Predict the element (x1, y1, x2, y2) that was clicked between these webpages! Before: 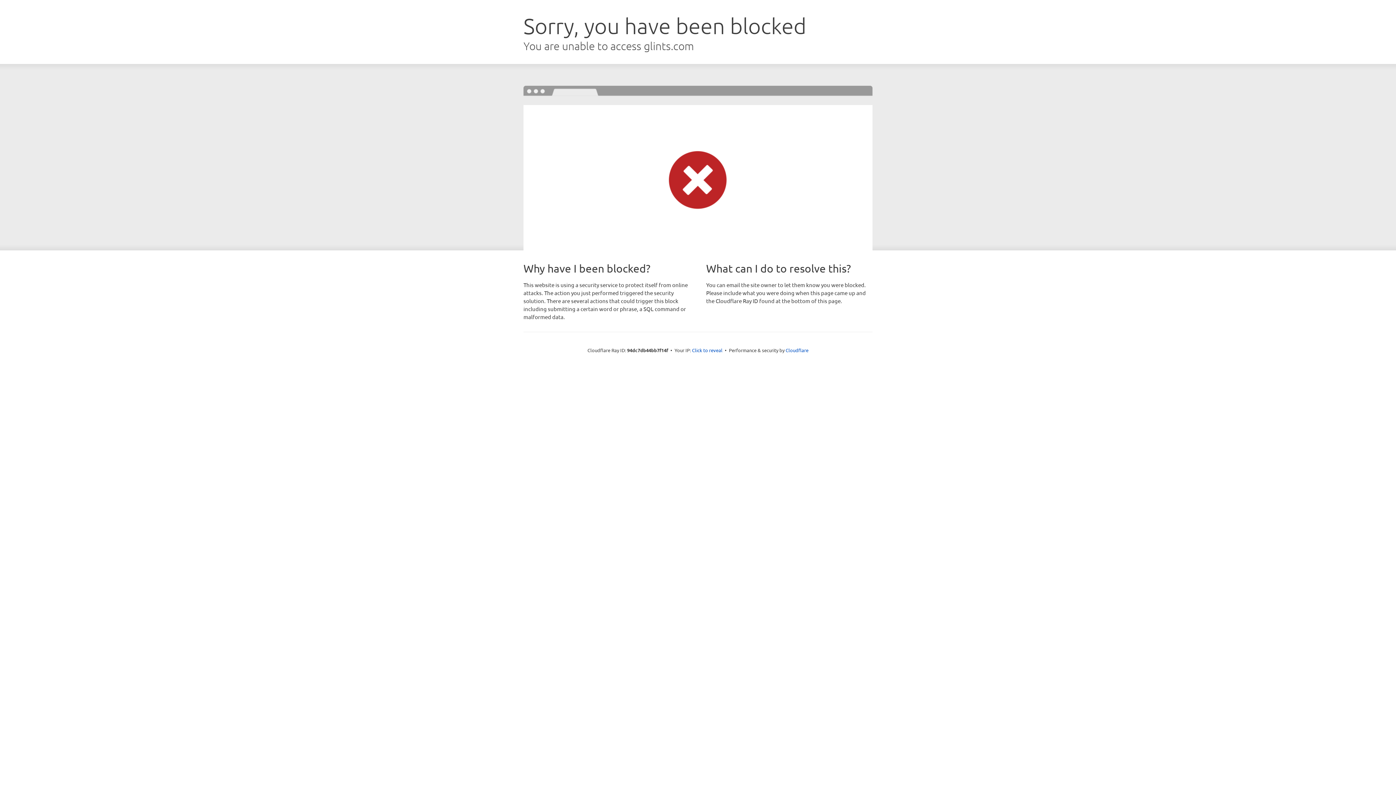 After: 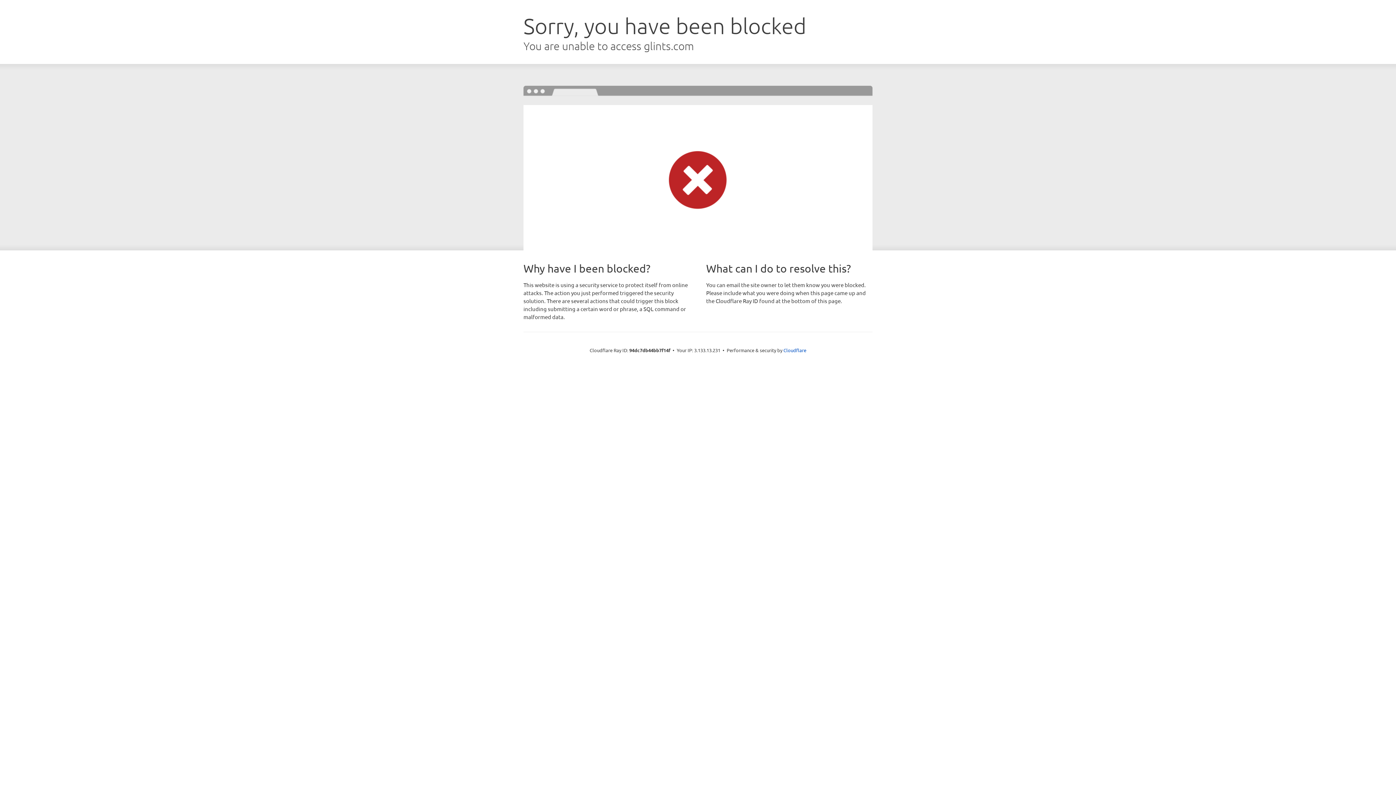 Action: bbox: (692, 346, 722, 353) label: Click to reveal